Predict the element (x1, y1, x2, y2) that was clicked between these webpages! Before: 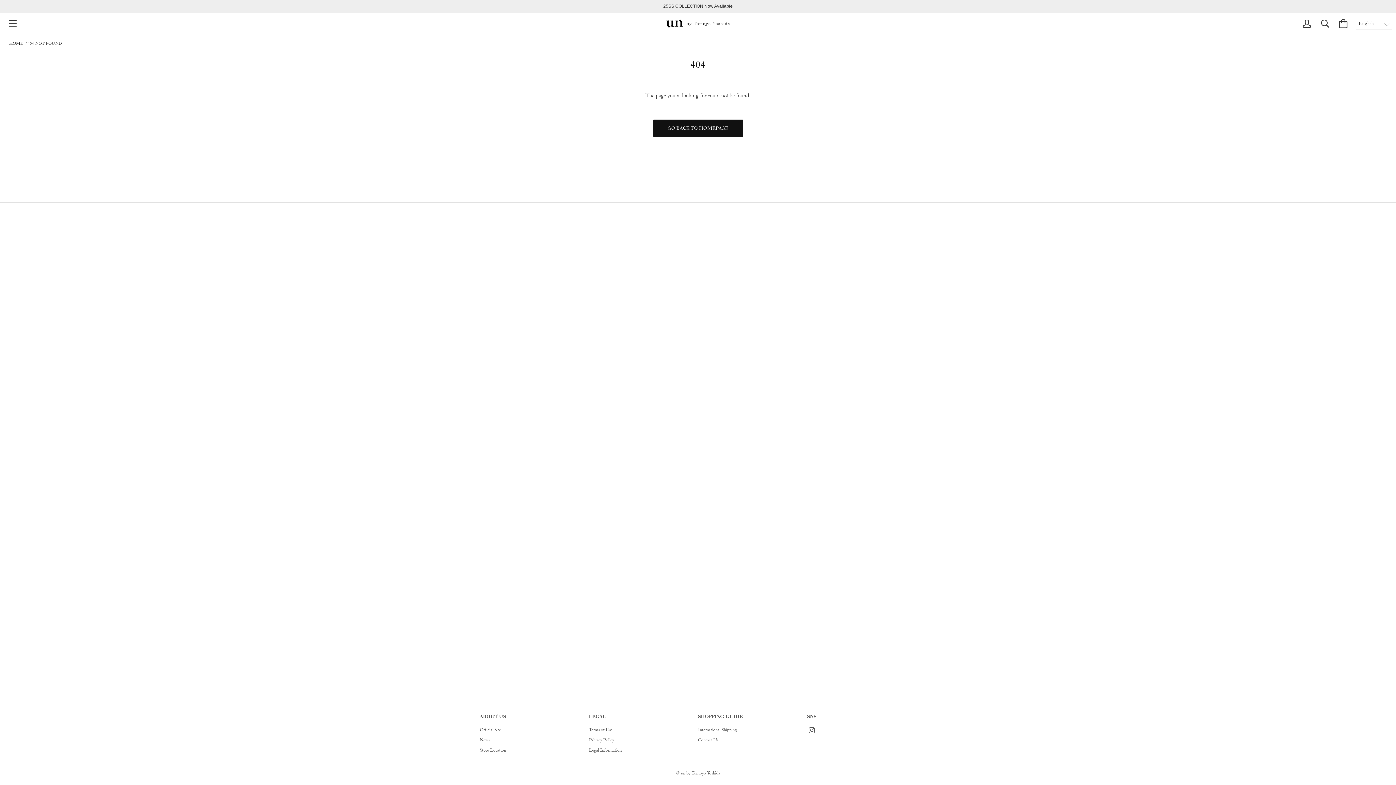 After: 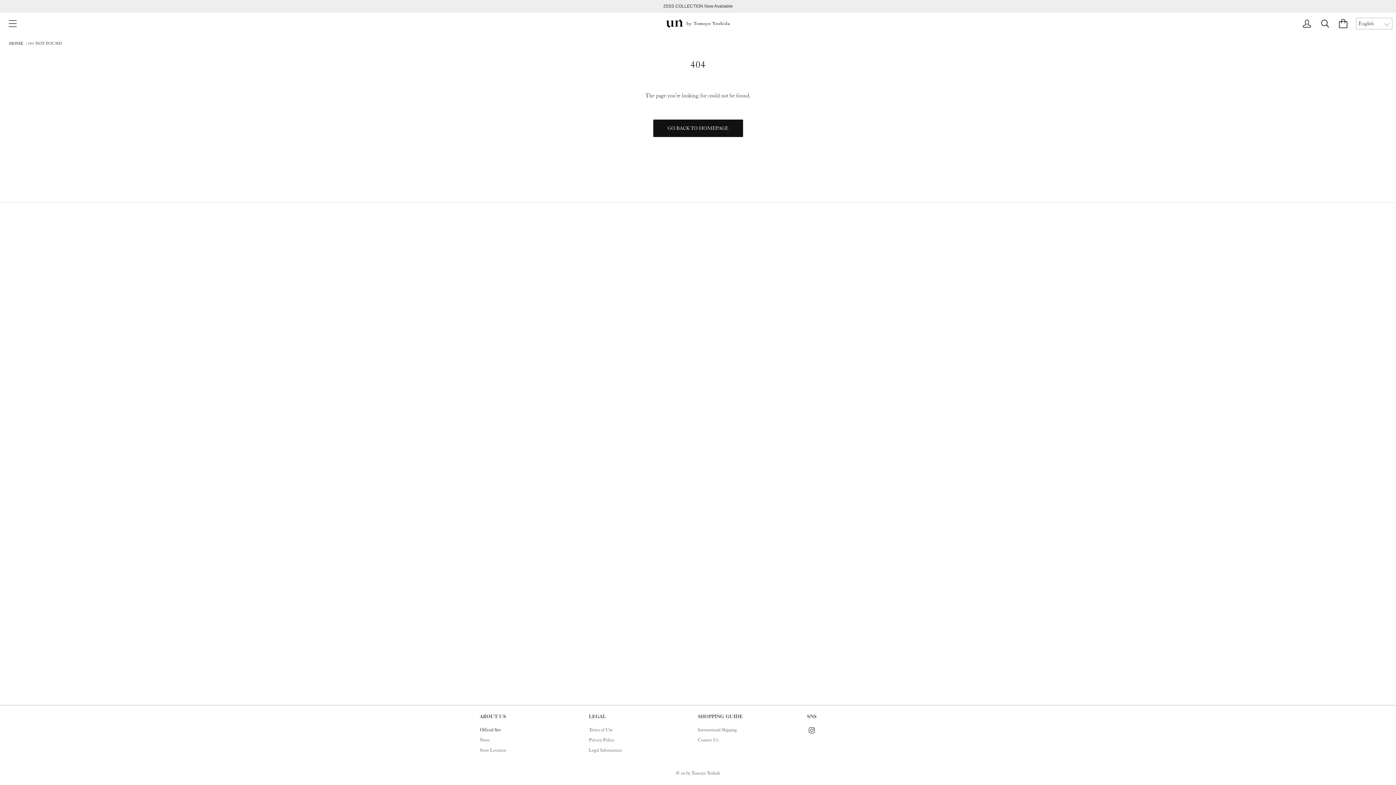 Action: bbox: (480, 727, 501, 732) label: Official Site